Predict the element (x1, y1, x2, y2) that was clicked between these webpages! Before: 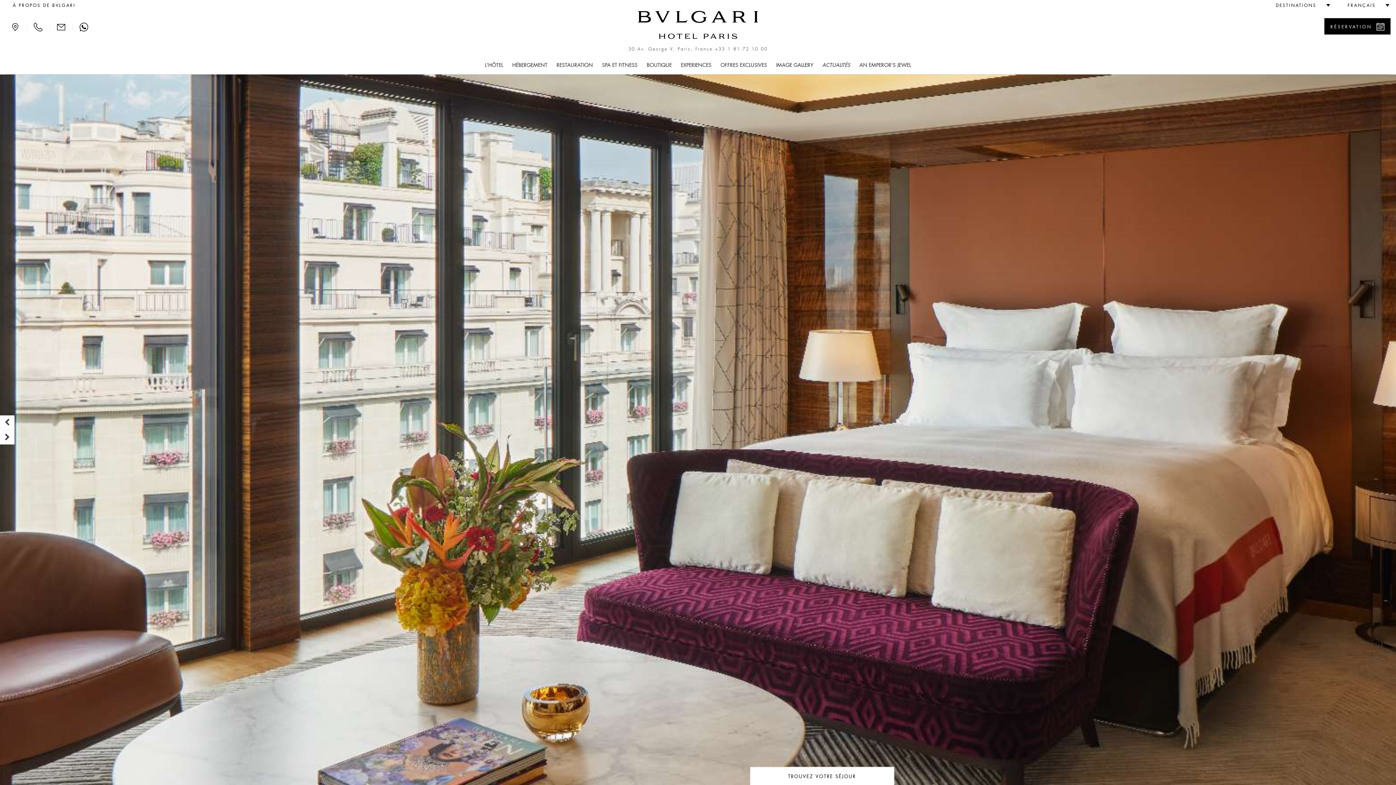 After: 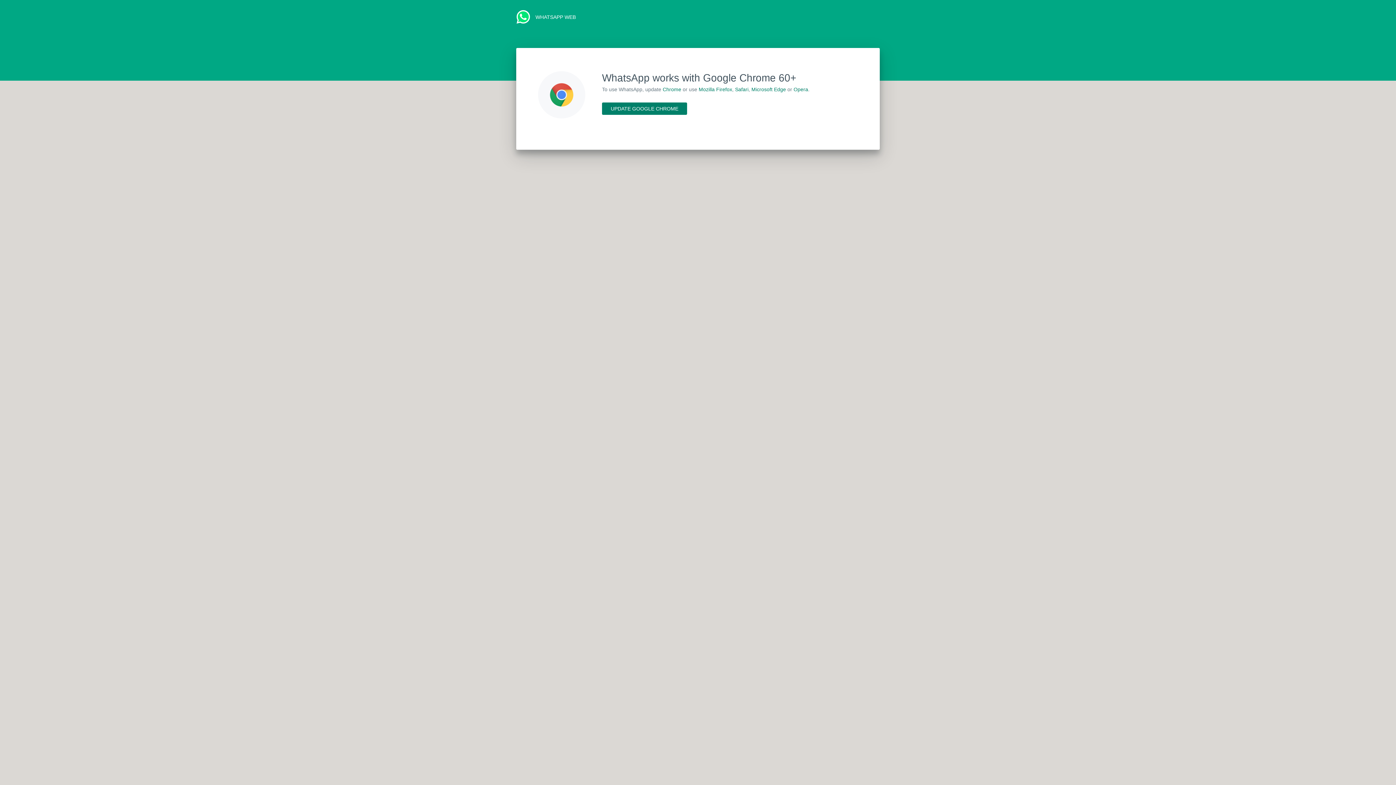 Action: bbox: (74, 16, 93, 39)